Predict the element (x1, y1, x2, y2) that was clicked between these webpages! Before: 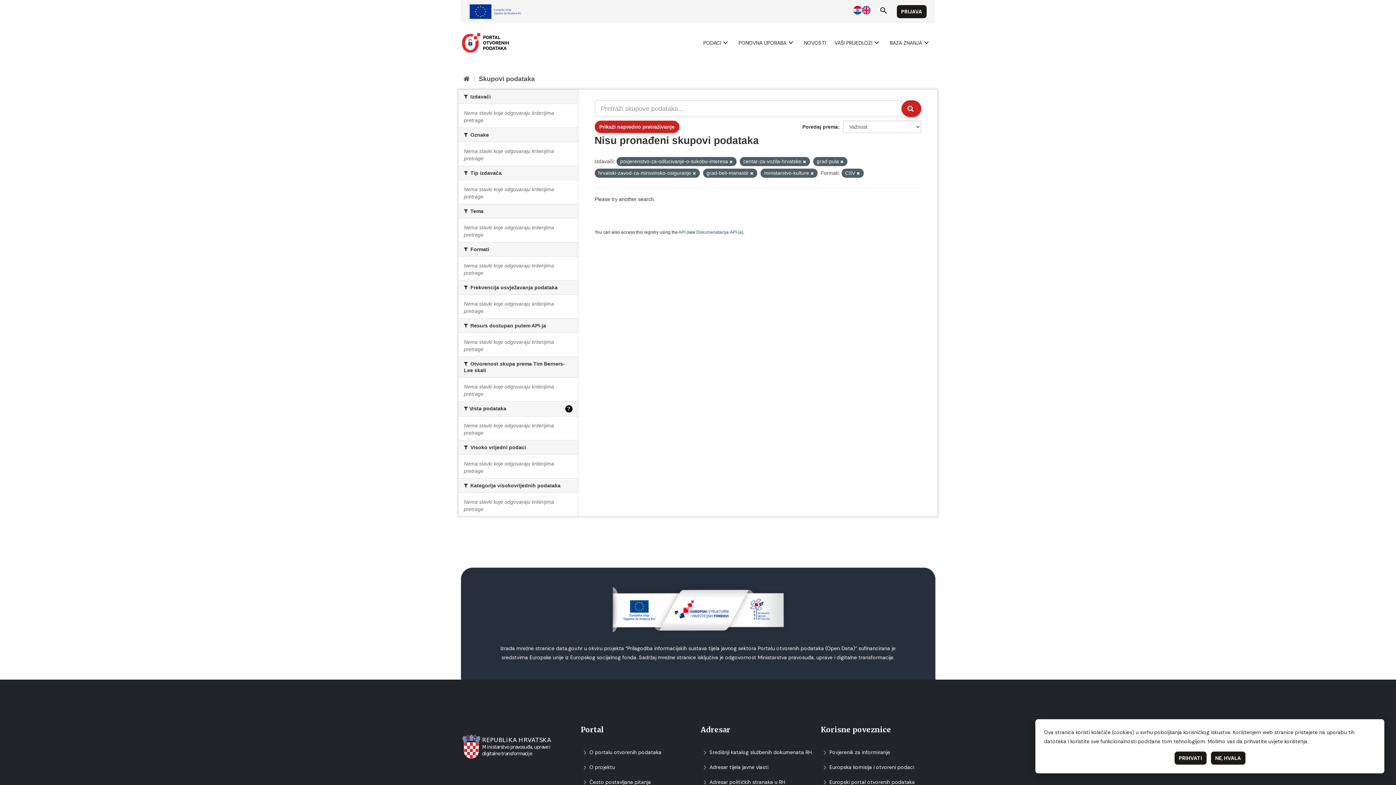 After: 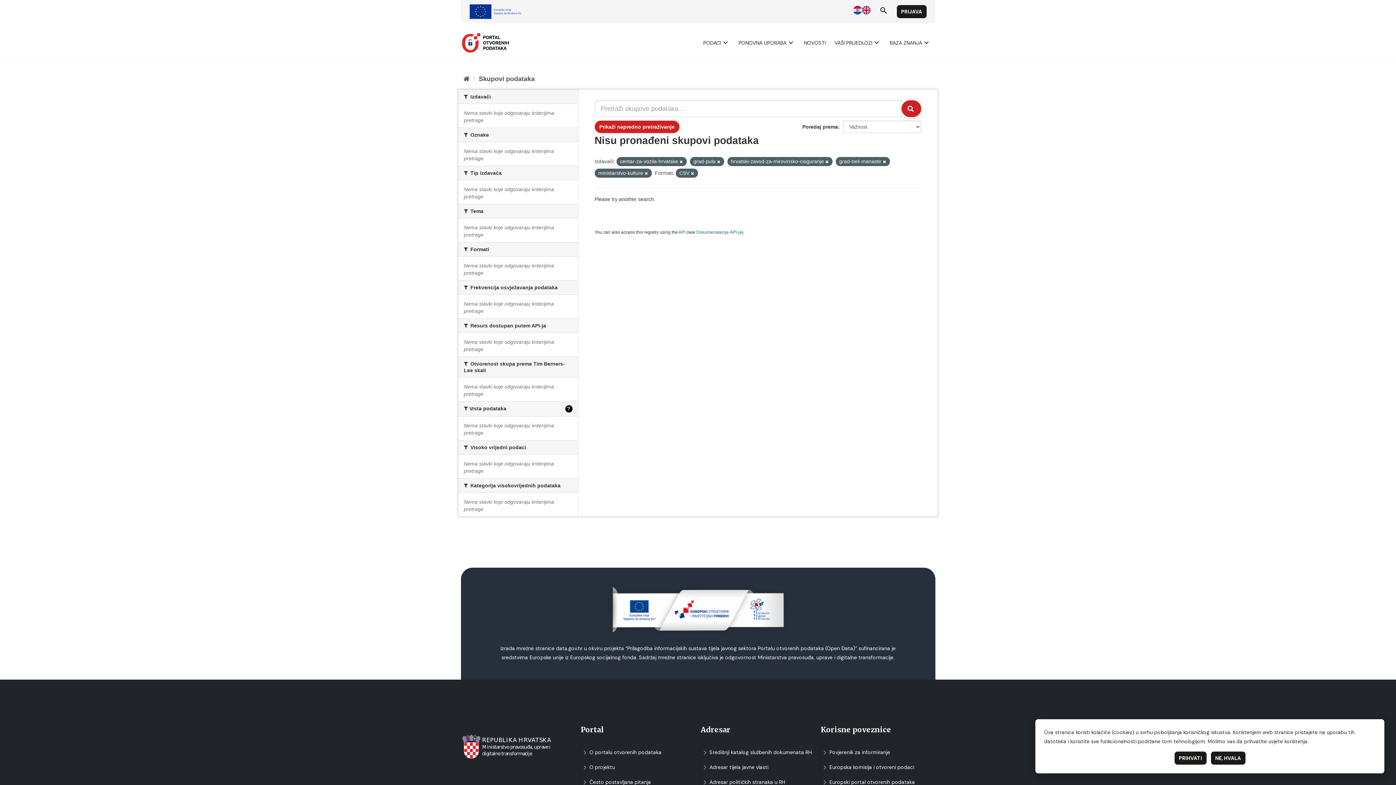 Action: bbox: (729, 159, 732, 164)